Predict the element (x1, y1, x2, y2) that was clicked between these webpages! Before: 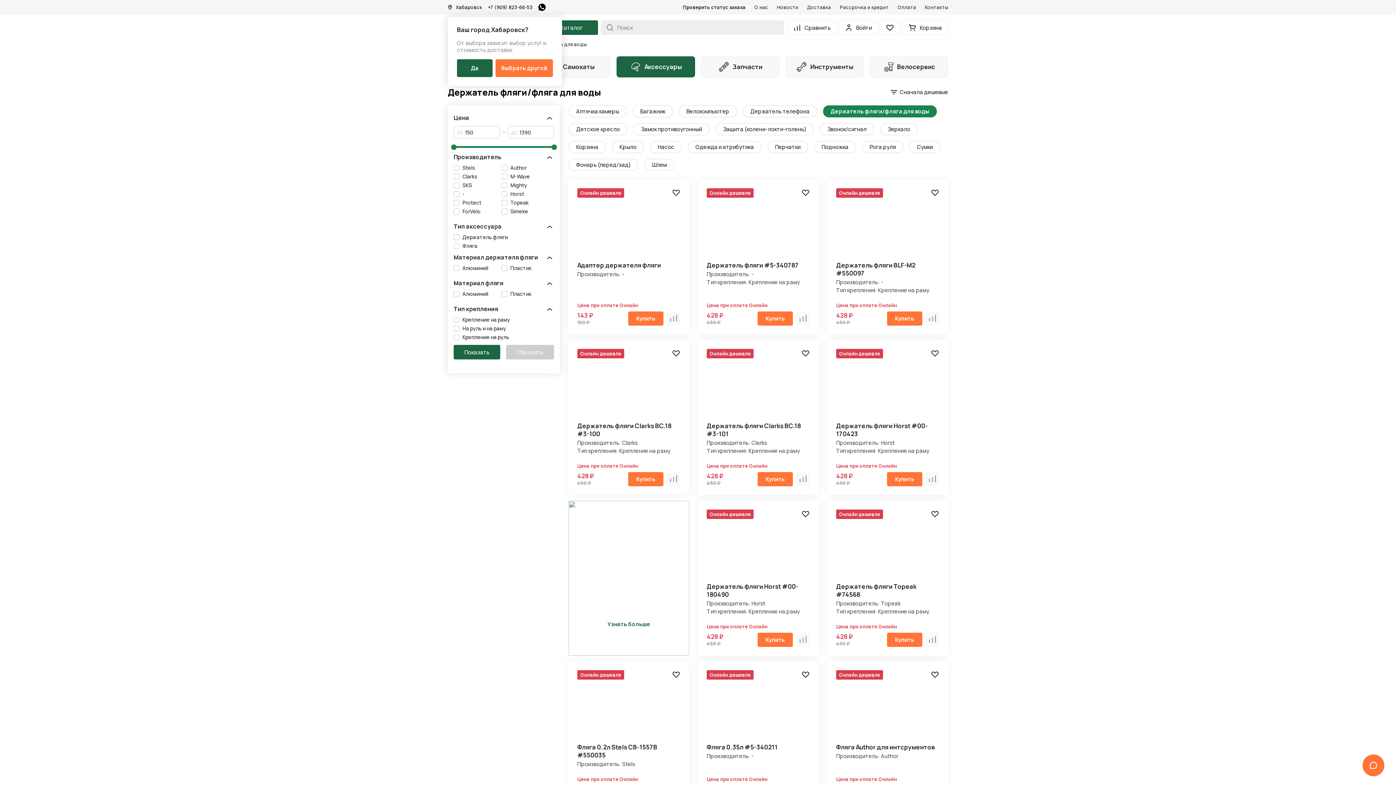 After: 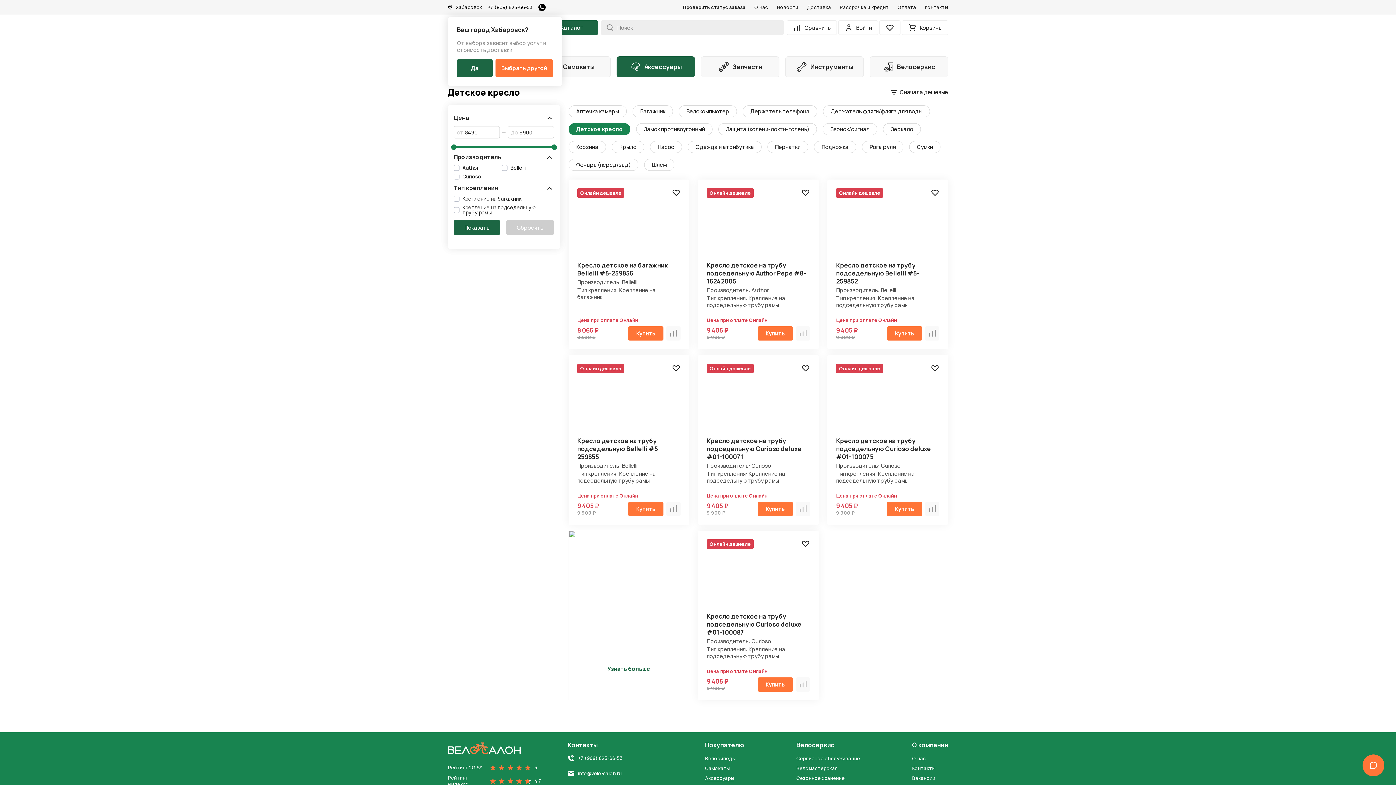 Action: bbox: (568, 123, 627, 135) label: Детское кресло